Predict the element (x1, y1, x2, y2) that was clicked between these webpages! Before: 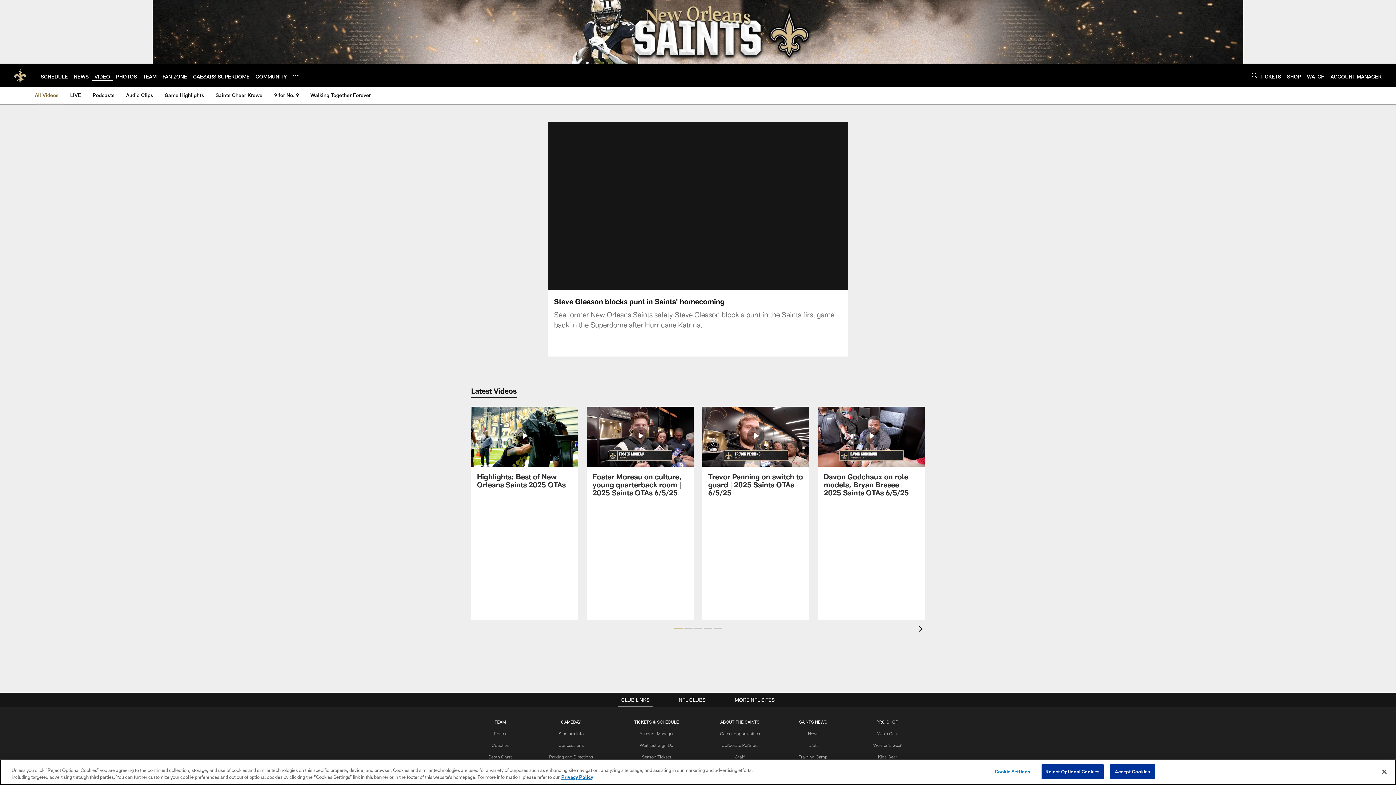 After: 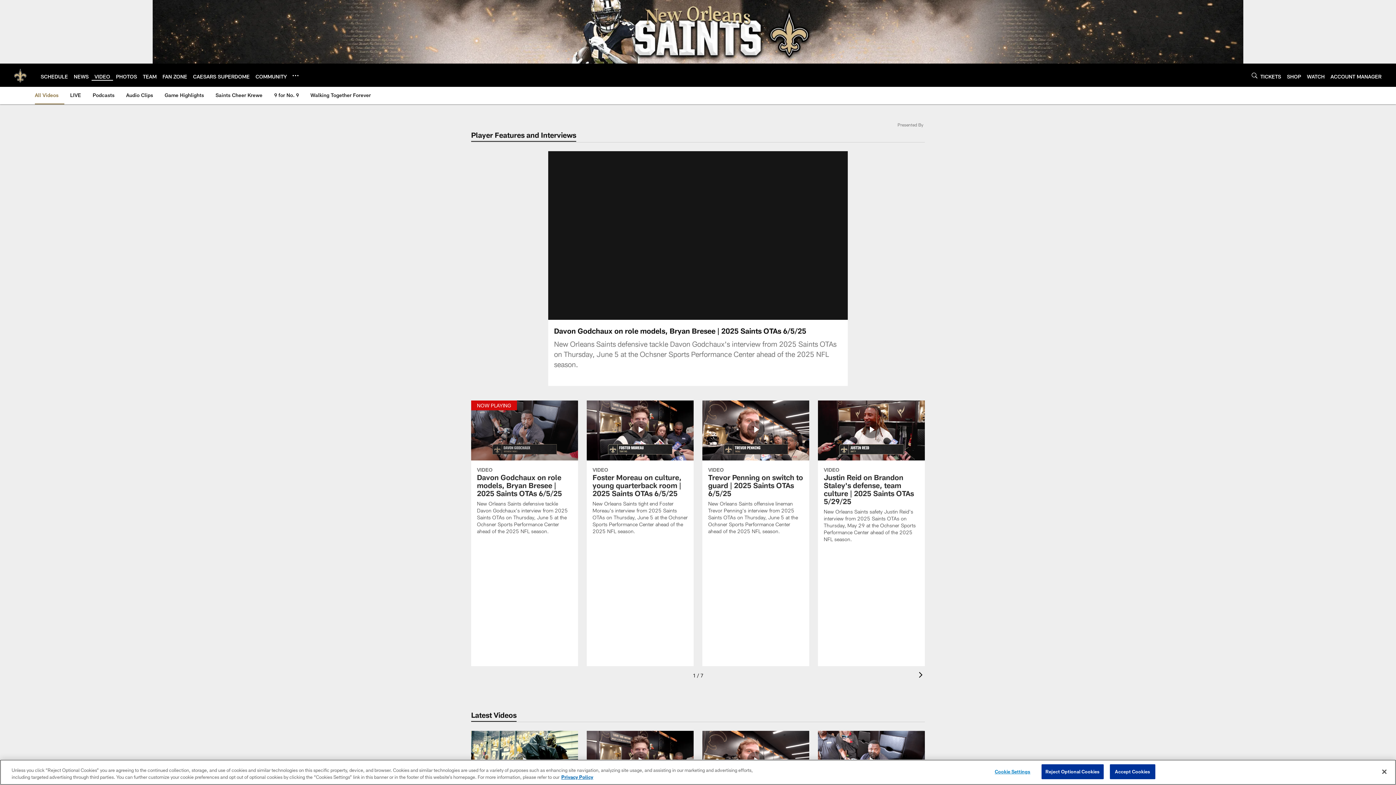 Action: label: Davon Godchaux on role models, Bryan Bresee | 2025 Saints OTAs 6/5/25 bbox: (818, 406, 925, 505)